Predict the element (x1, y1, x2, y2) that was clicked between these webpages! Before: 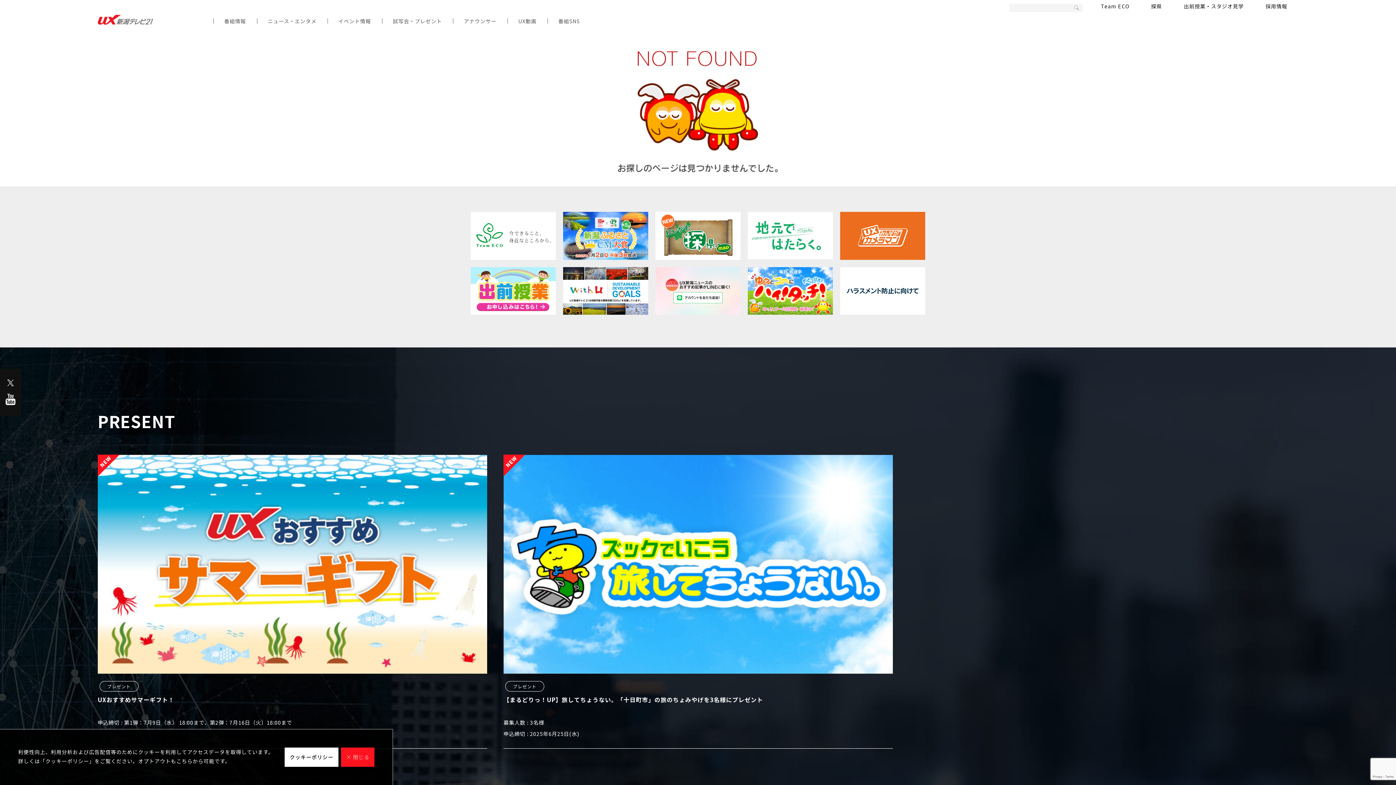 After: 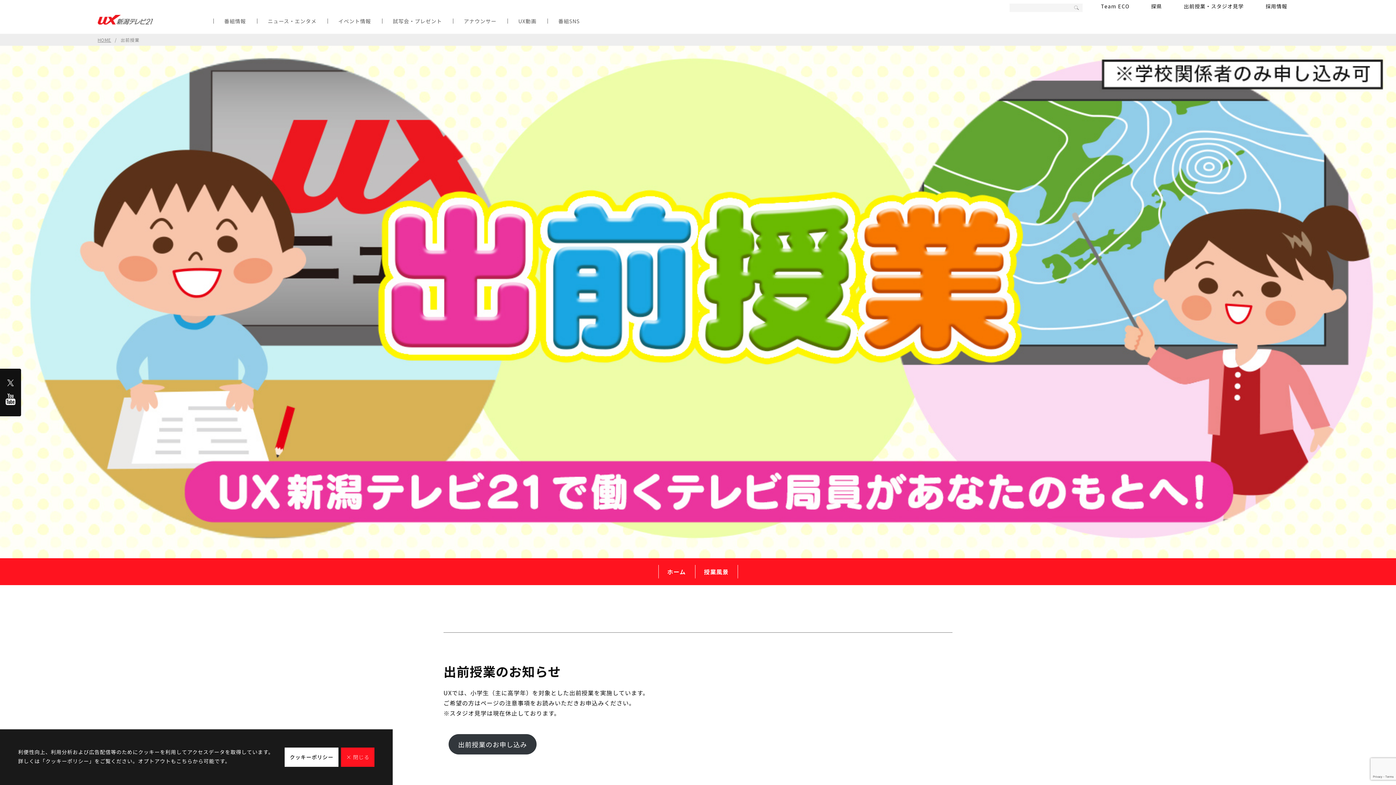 Action: bbox: (470, 267, 556, 315)